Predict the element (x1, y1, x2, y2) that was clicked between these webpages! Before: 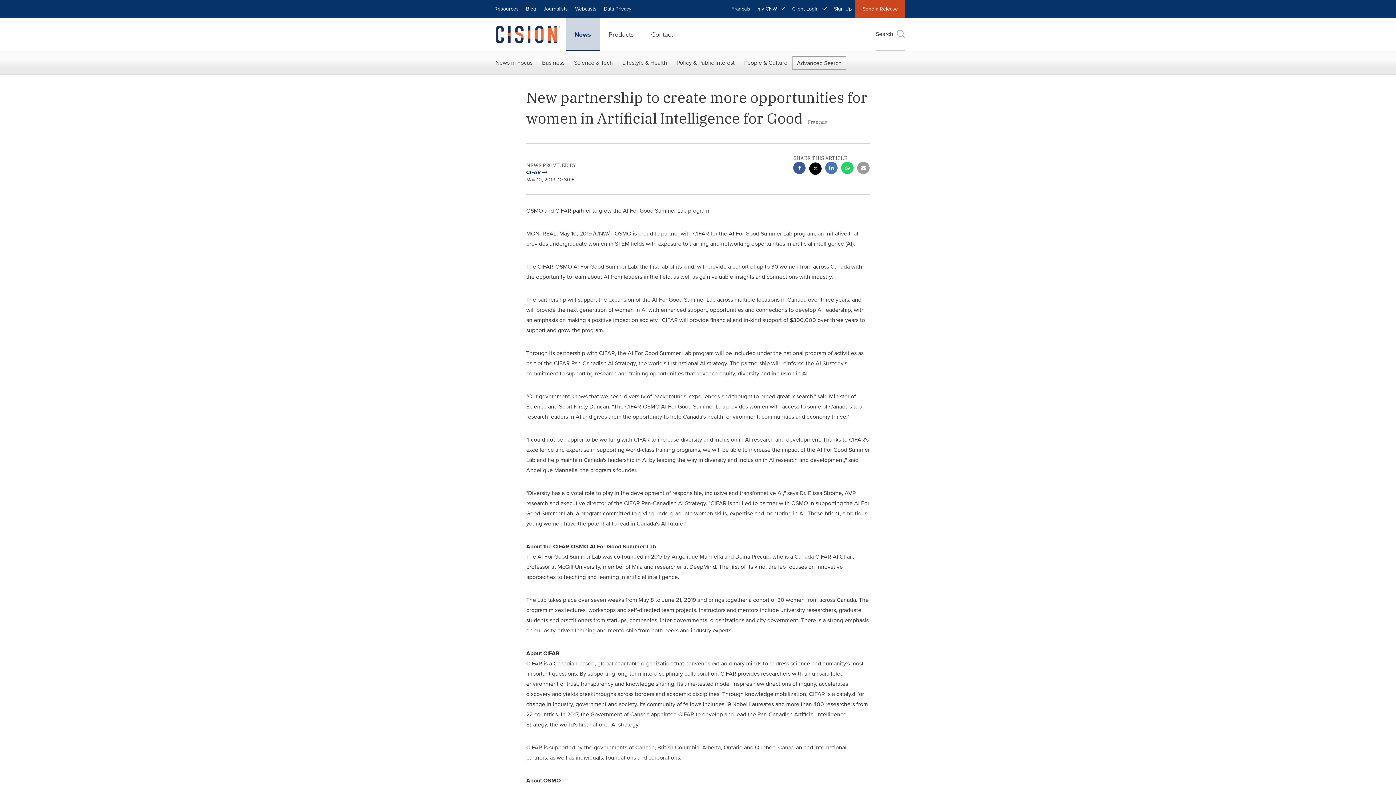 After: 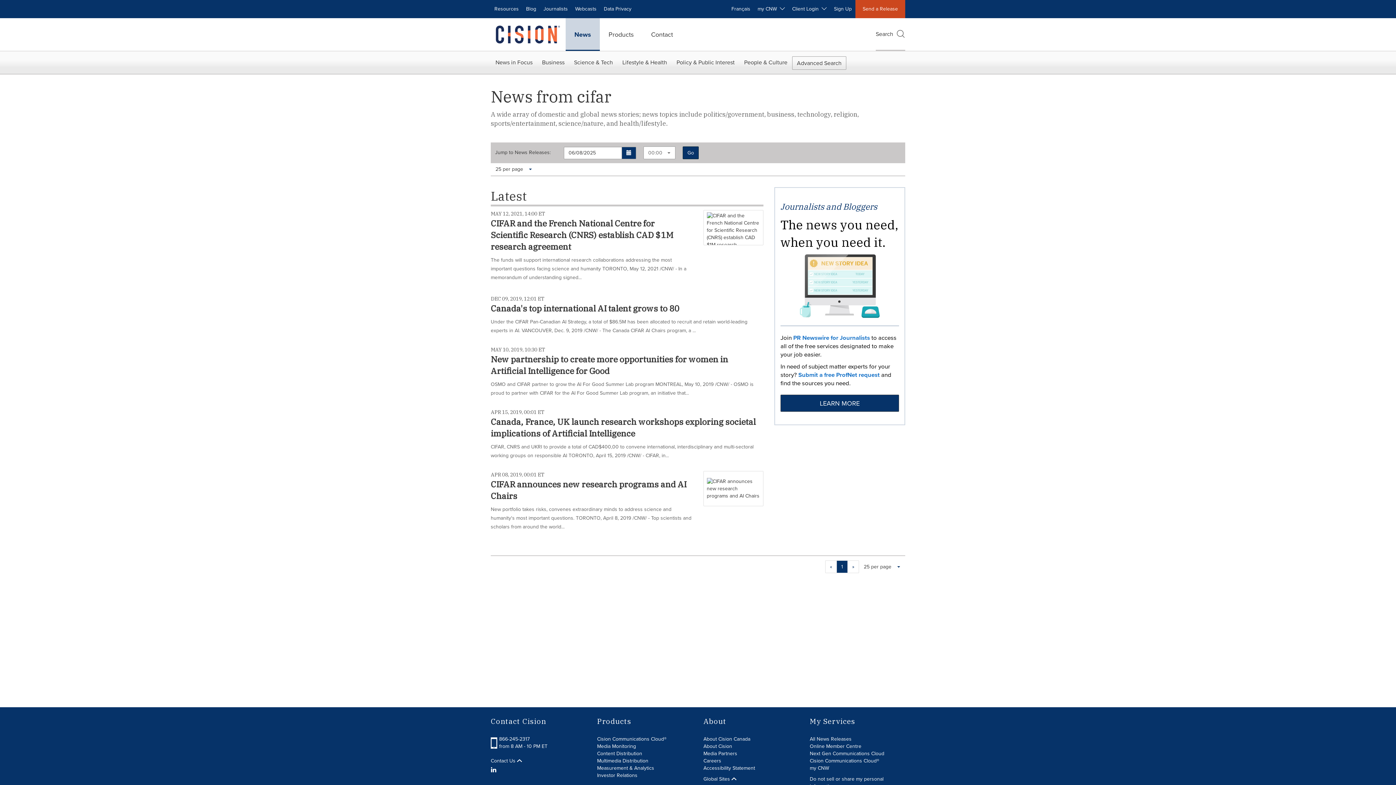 Action: bbox: (526, 168, 547, 176) label: CIFAR 